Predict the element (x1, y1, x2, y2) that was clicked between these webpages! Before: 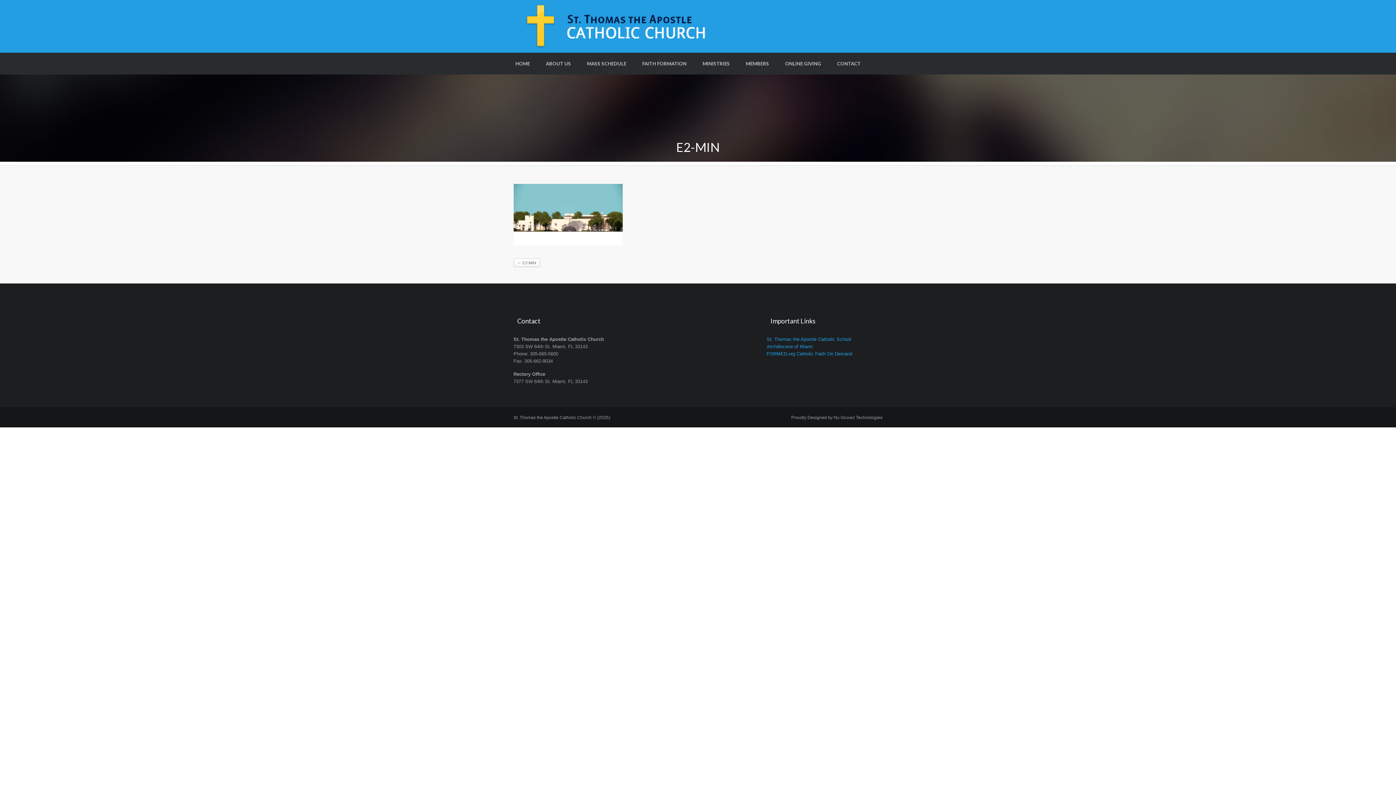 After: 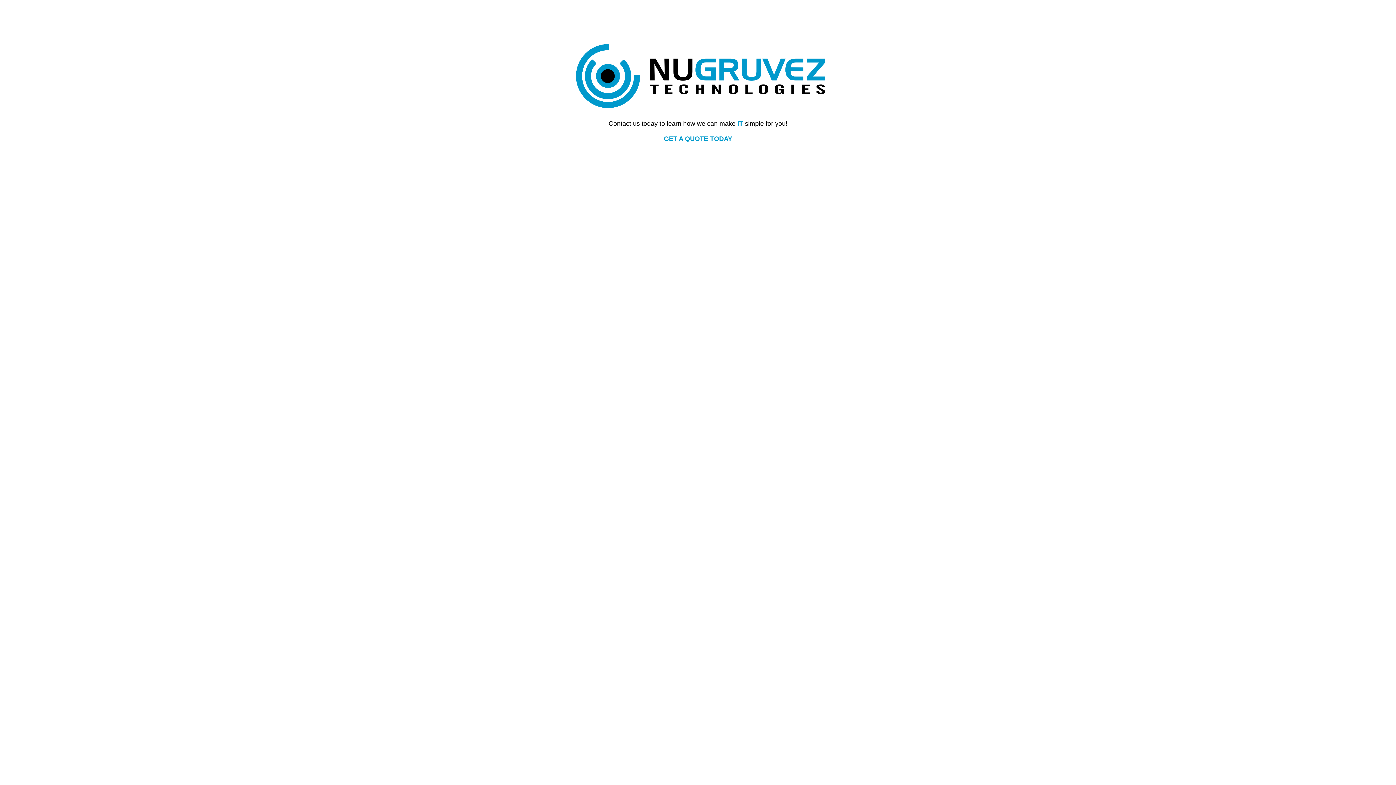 Action: bbox: (791, 415, 882, 420) label: Proudly Designed by Nu Gruvez Technologies